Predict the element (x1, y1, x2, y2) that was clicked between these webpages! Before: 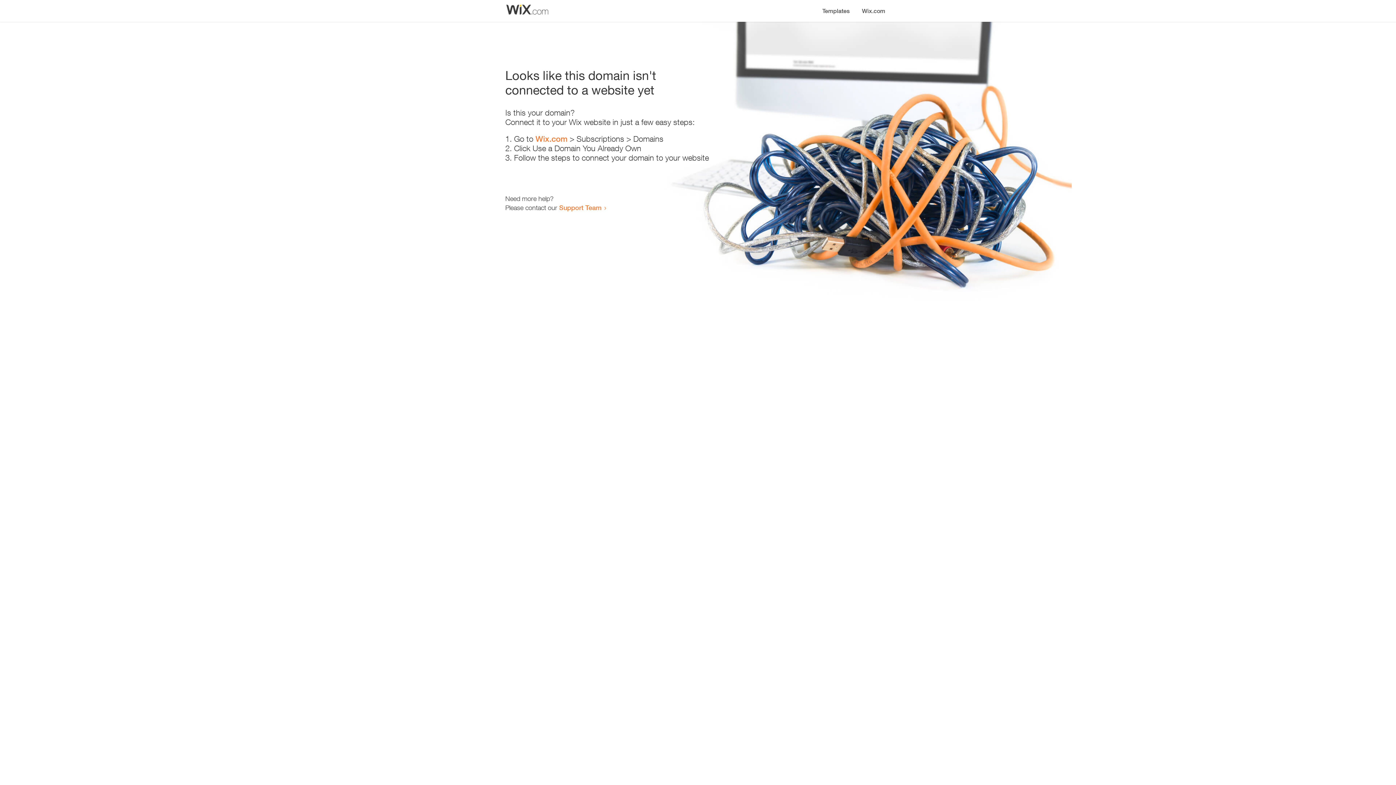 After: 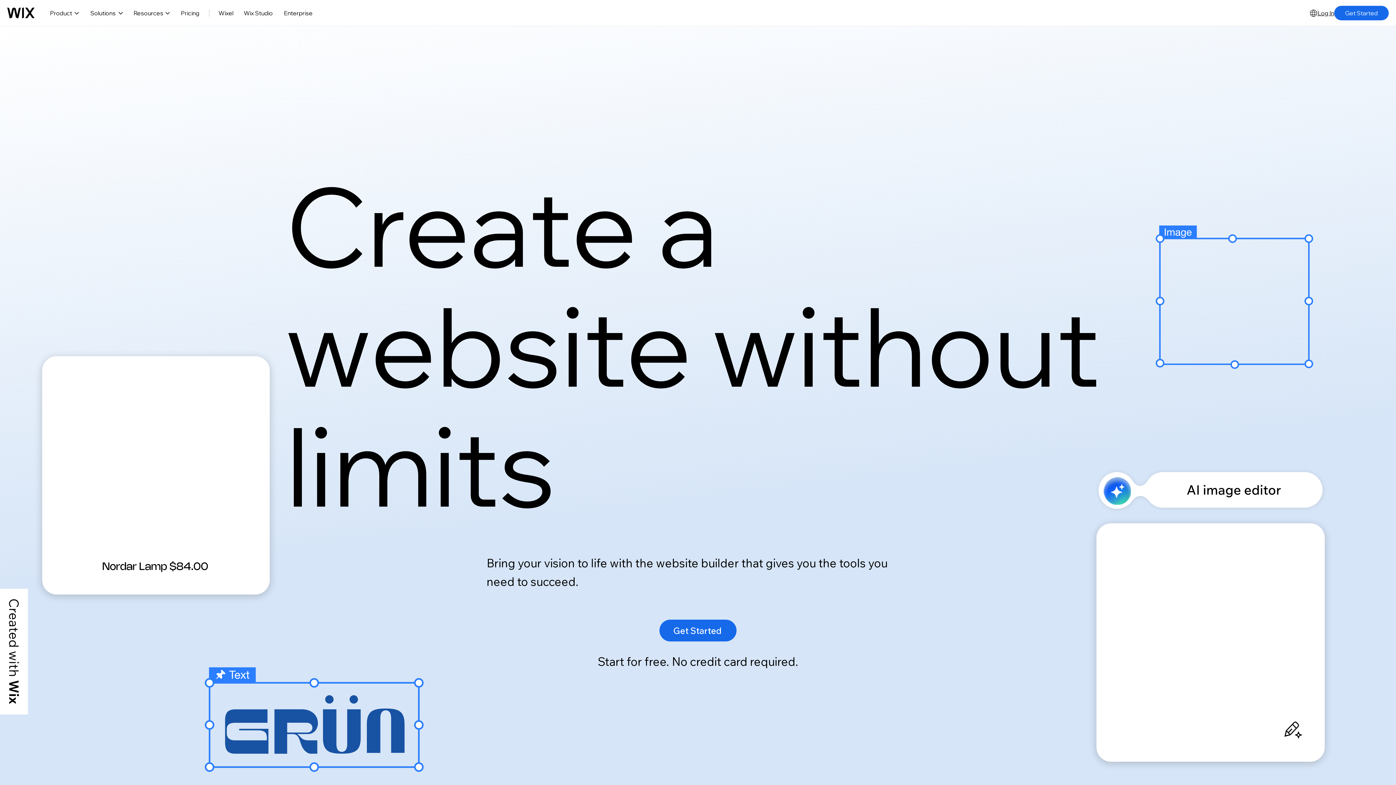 Action: label: Wix.com bbox: (535, 134, 567, 143)